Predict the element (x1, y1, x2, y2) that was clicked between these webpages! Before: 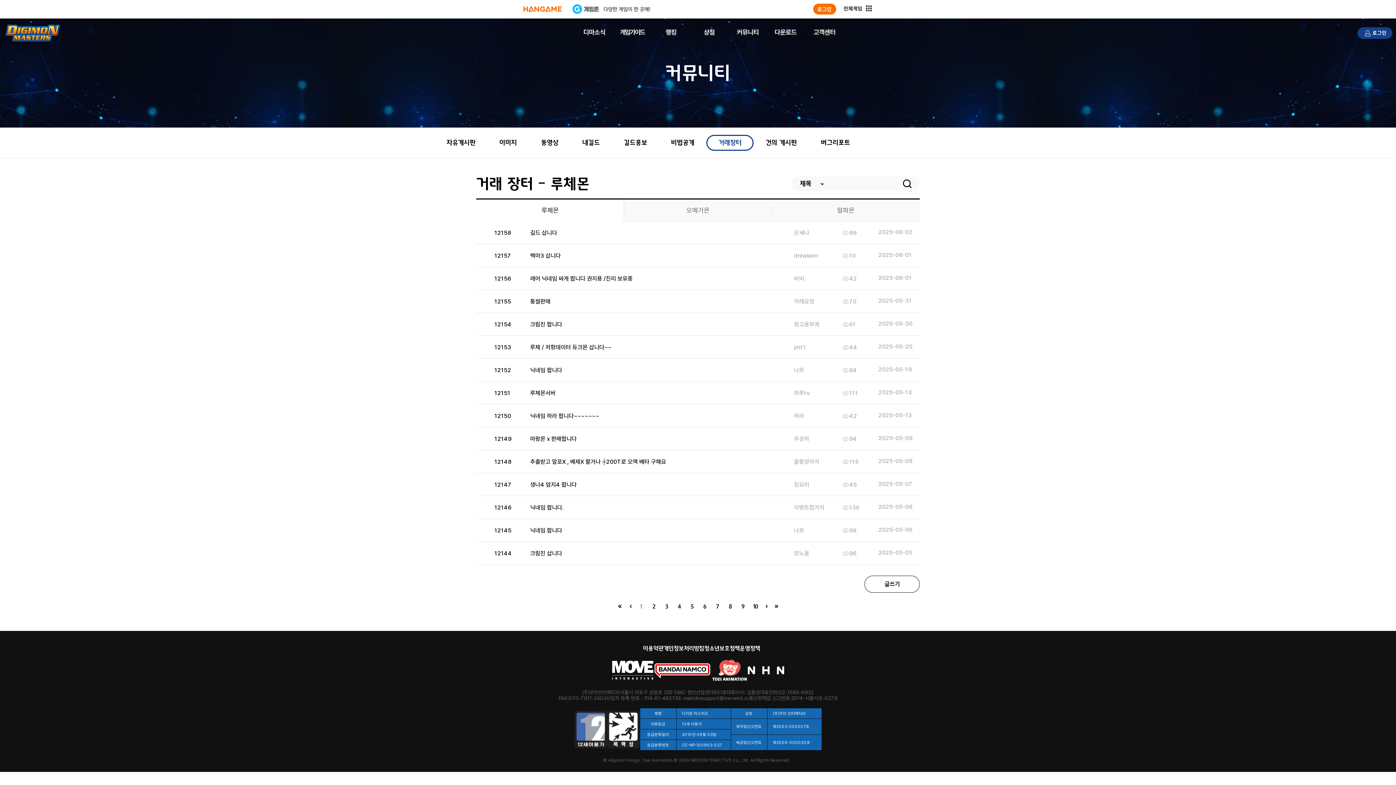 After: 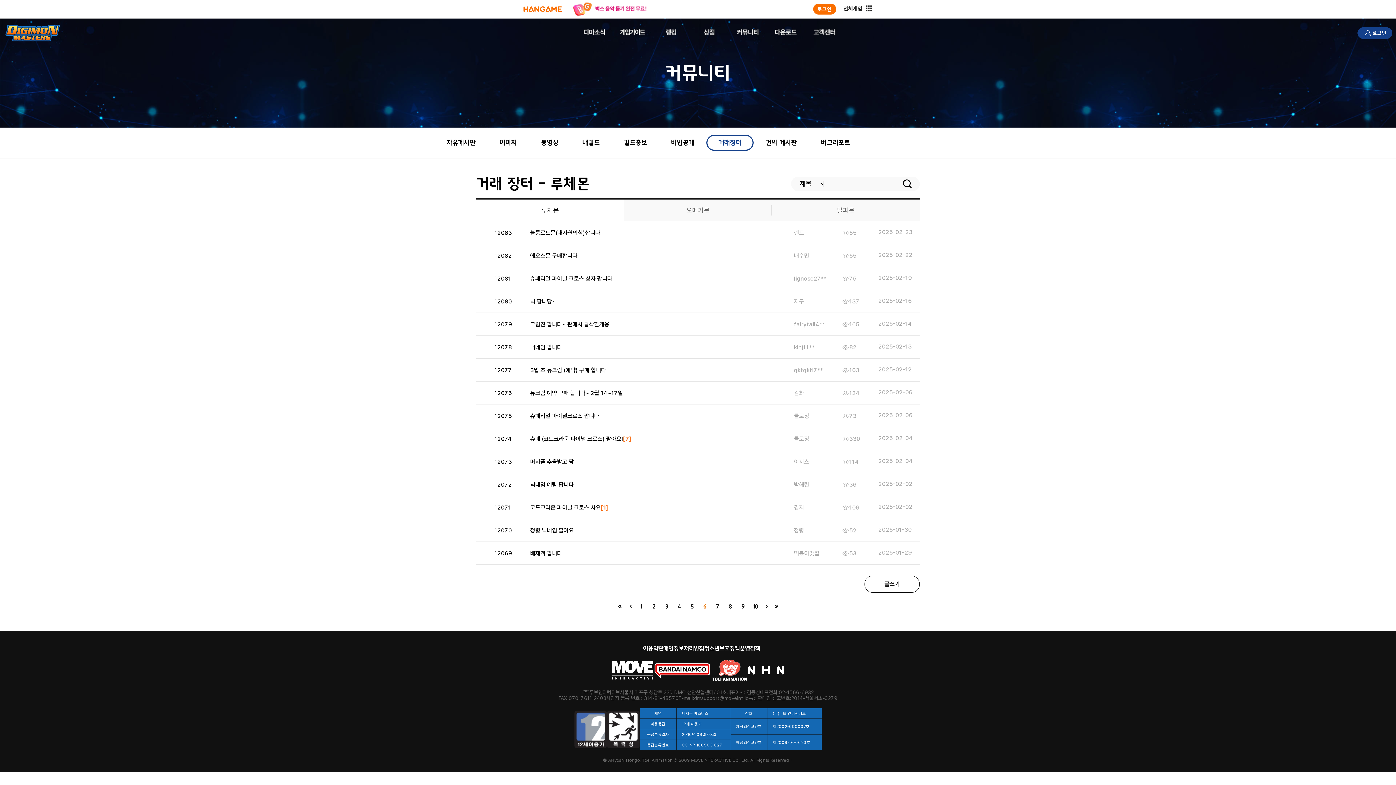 Action: label: 6 bbox: (703, 603, 706, 609)